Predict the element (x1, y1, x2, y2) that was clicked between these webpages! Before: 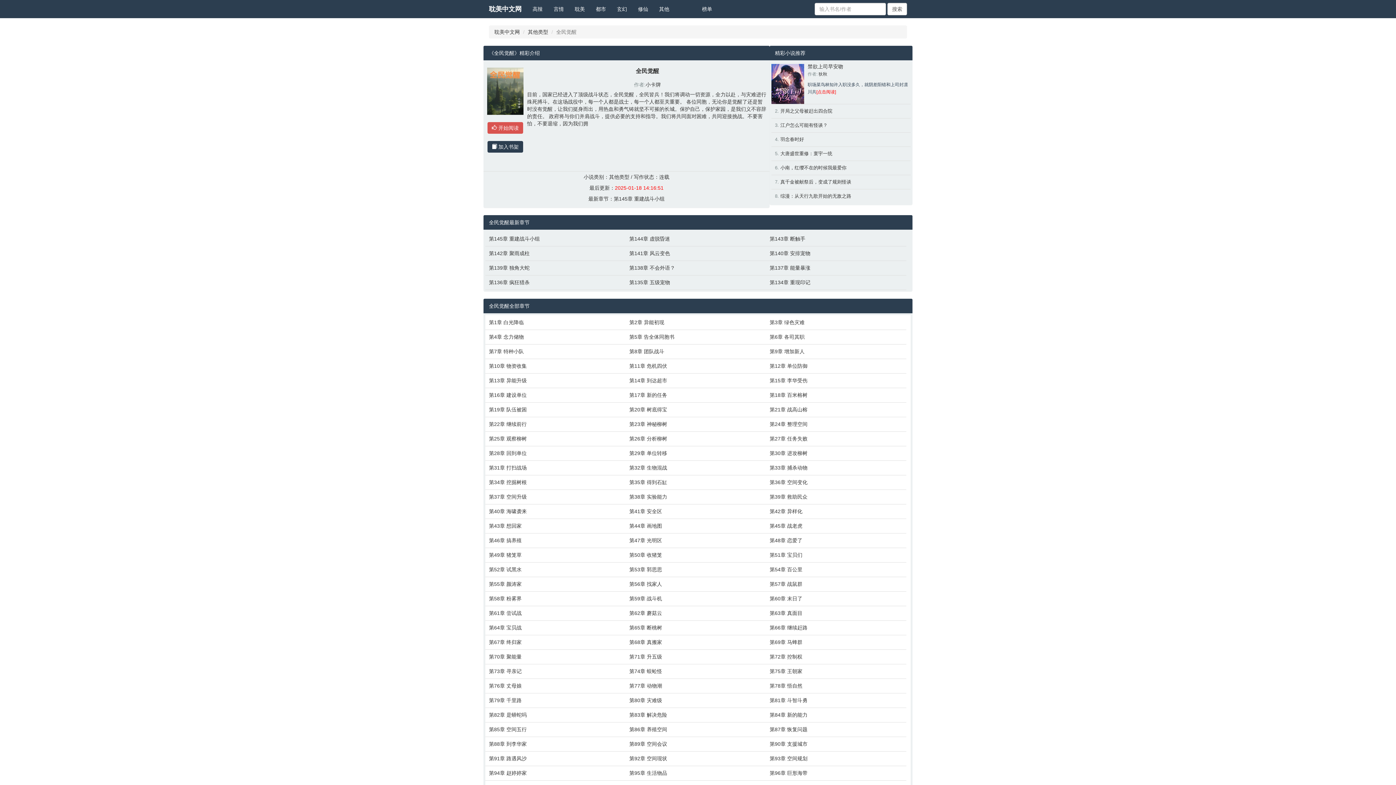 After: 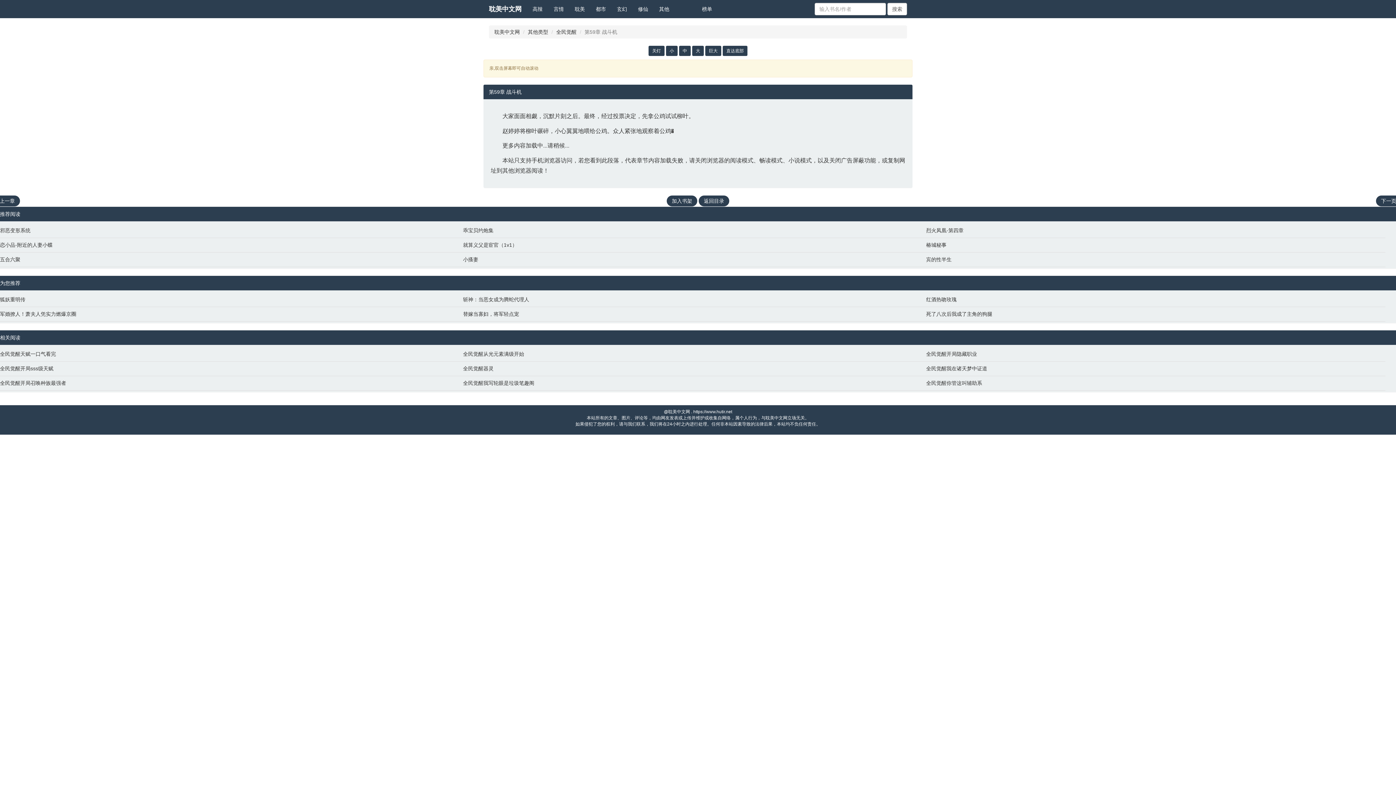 Action: label: 第59章 战斗机 bbox: (629, 595, 762, 602)